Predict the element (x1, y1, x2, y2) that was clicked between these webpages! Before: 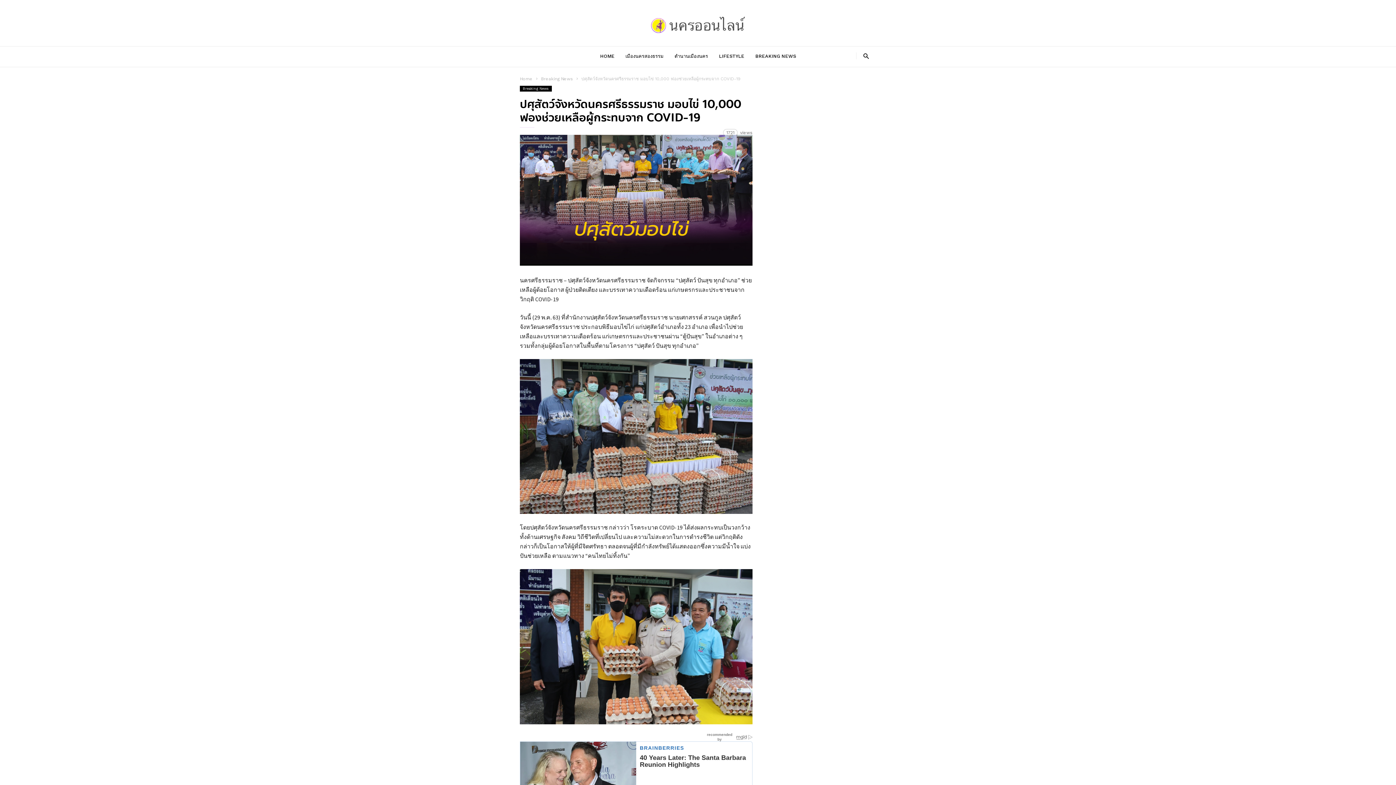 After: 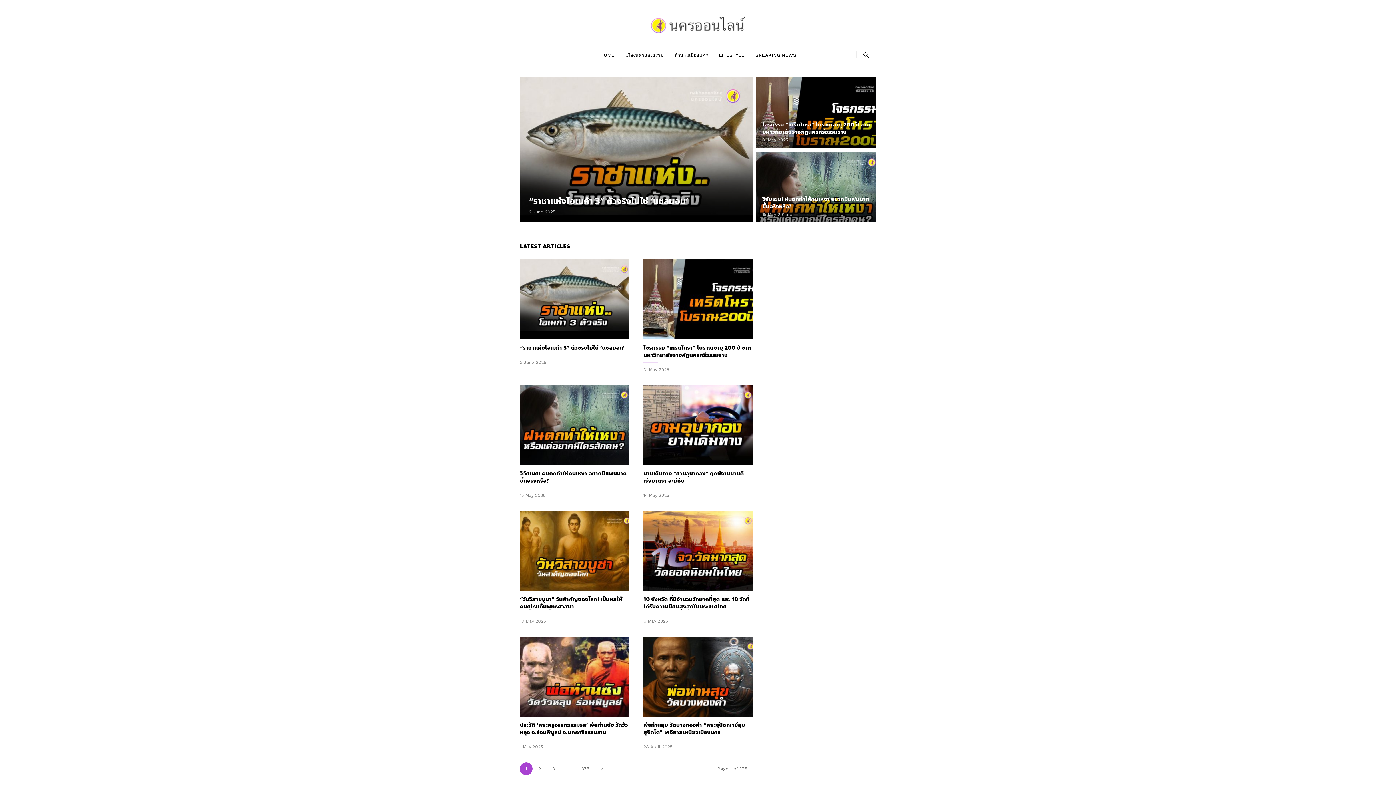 Action: bbox: (649, 31, 747, 38) label: #nakhononline #นครออนไลน์ นครศรีธรรมราช